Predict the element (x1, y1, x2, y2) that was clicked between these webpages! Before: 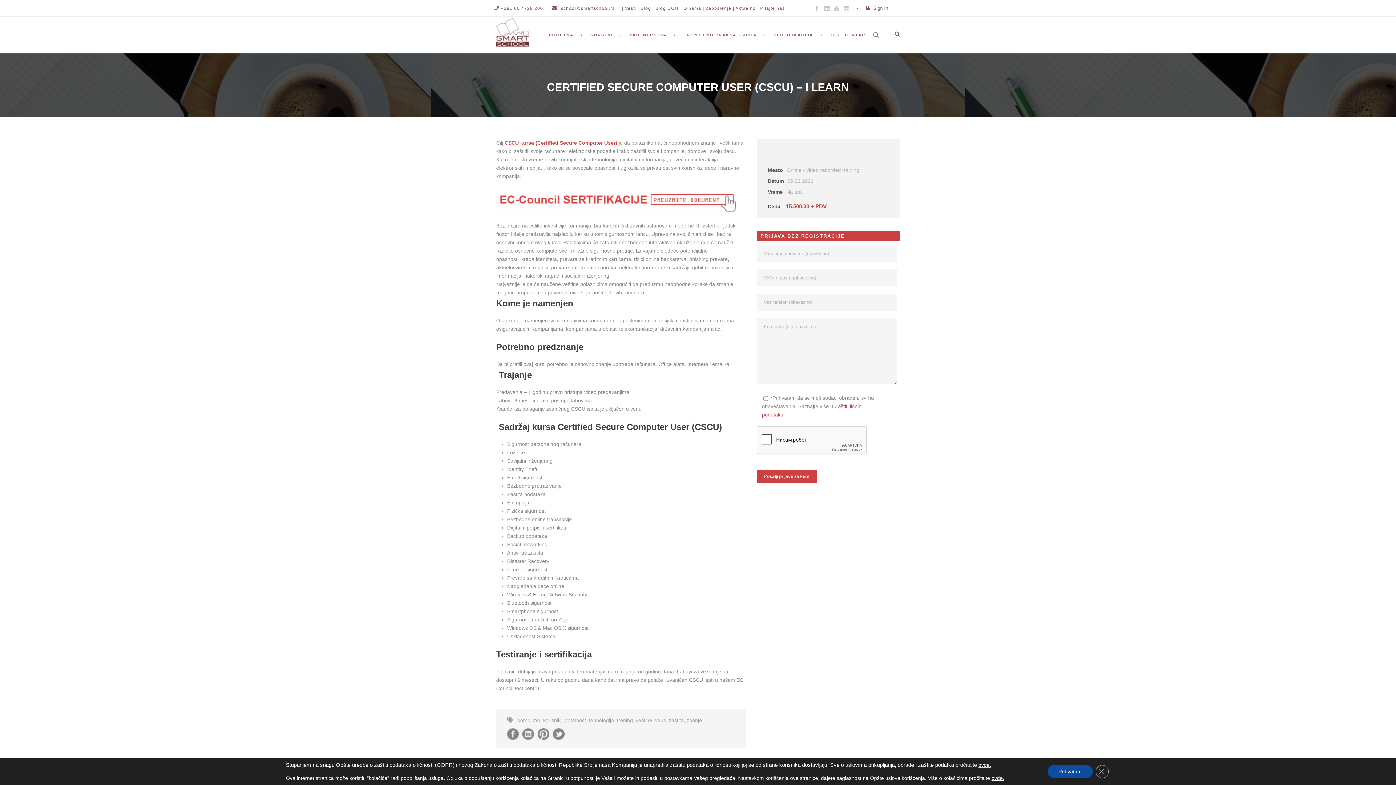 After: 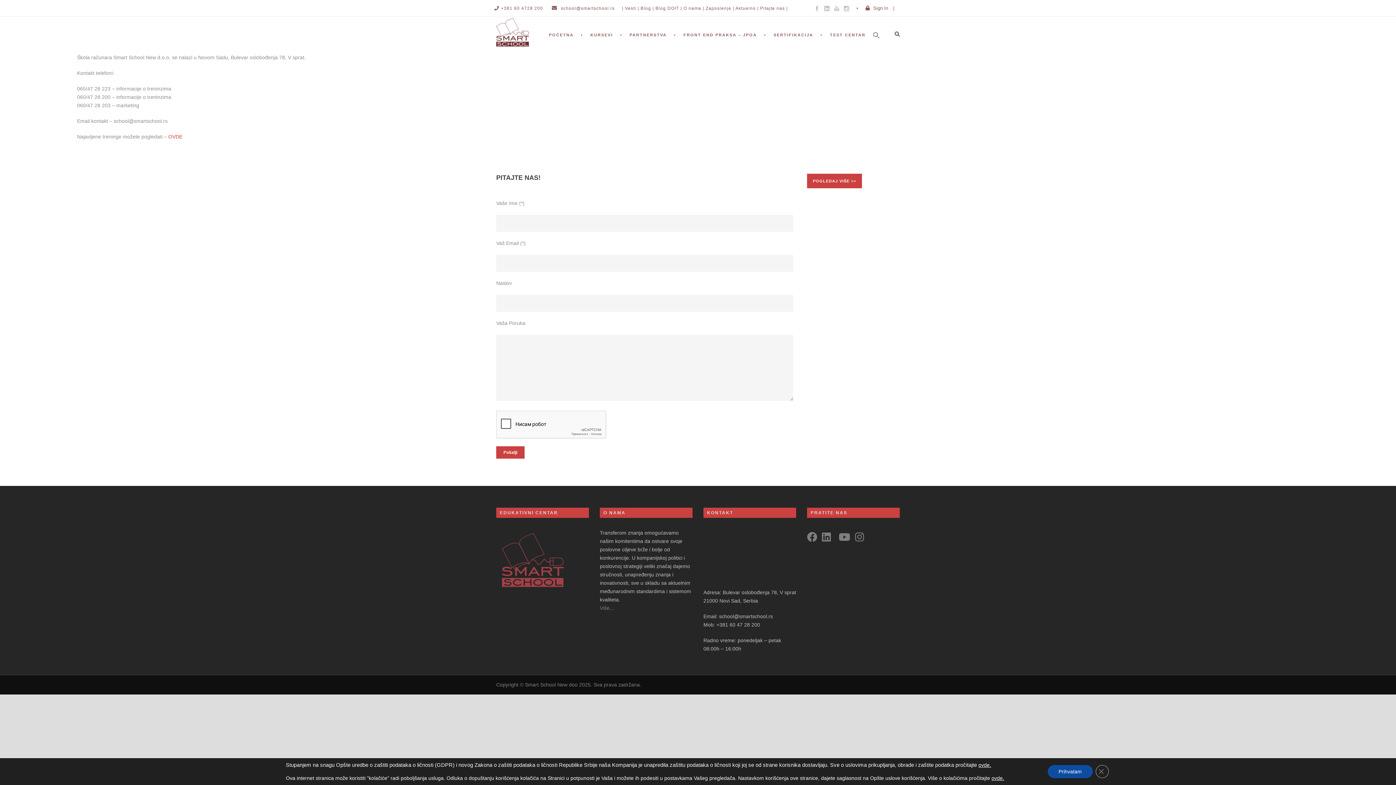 Action: bbox: (760, 5, 788, 10) label: Pitajte nas |